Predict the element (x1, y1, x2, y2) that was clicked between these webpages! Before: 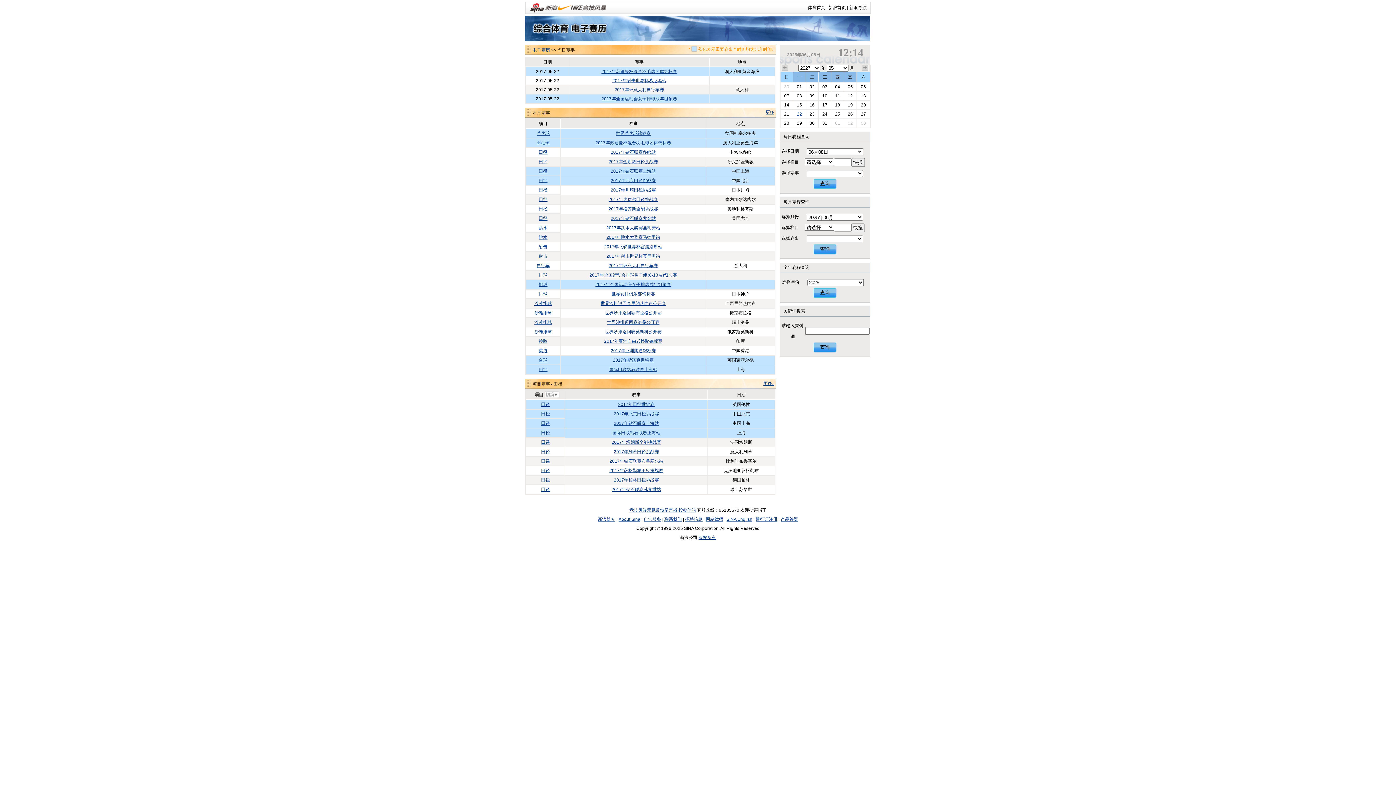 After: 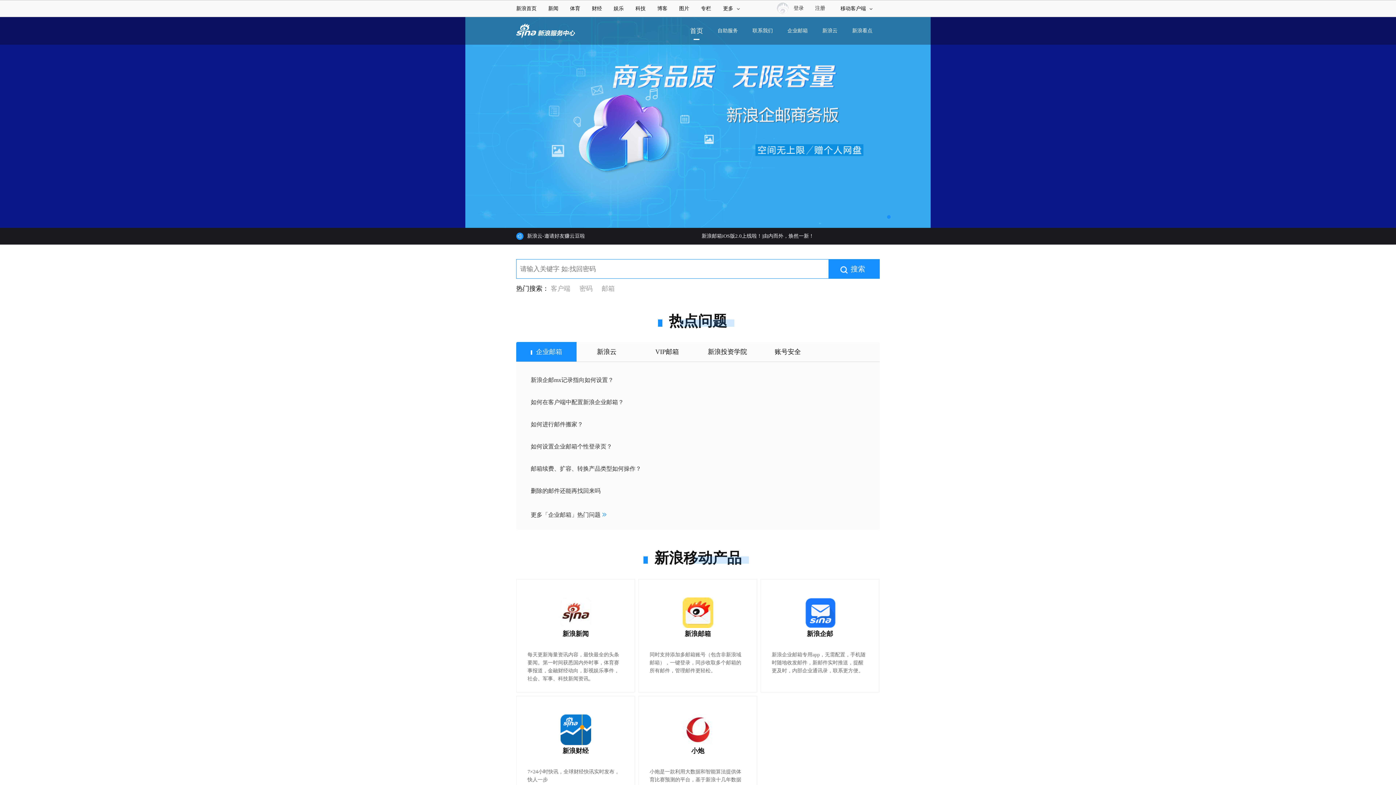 Action: label: 产品答疑 bbox: (780, 517, 798, 522)